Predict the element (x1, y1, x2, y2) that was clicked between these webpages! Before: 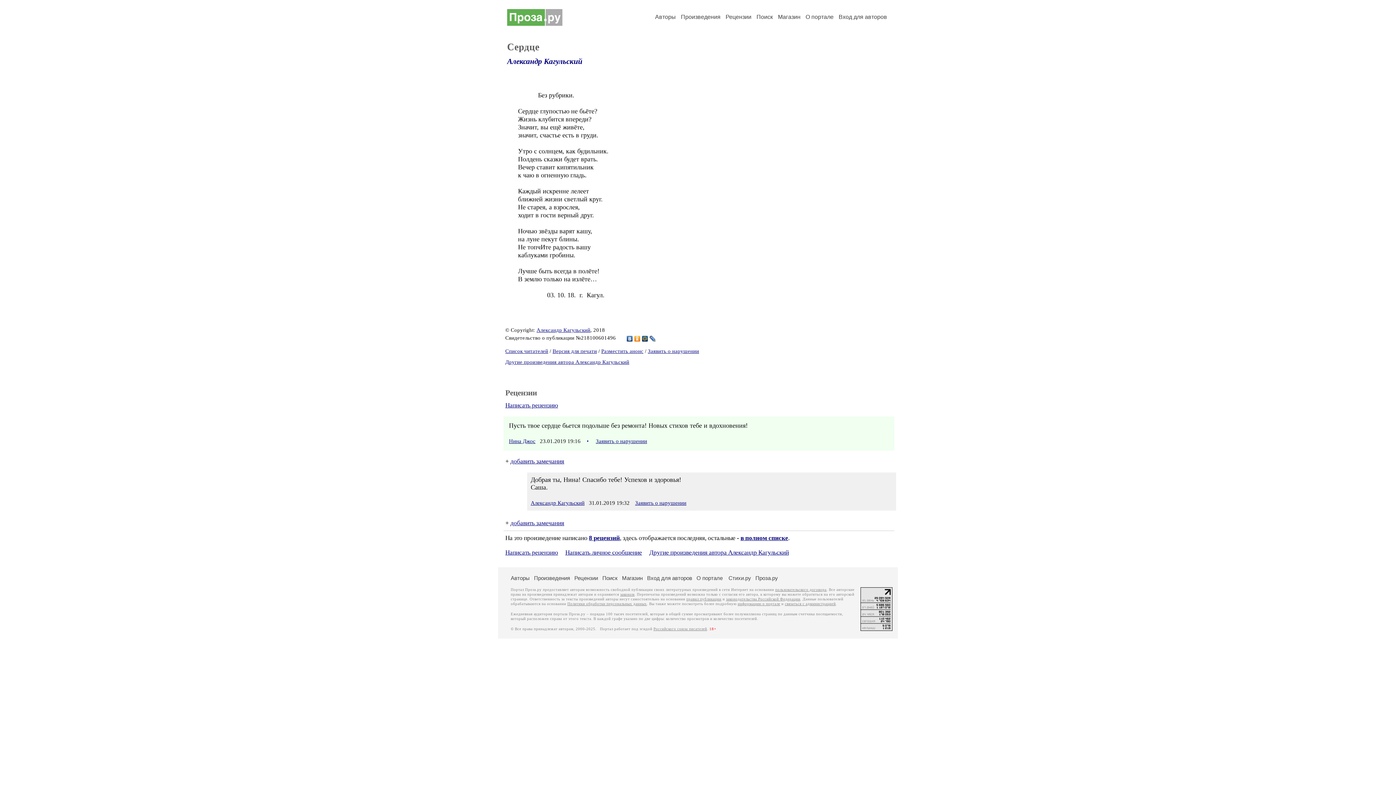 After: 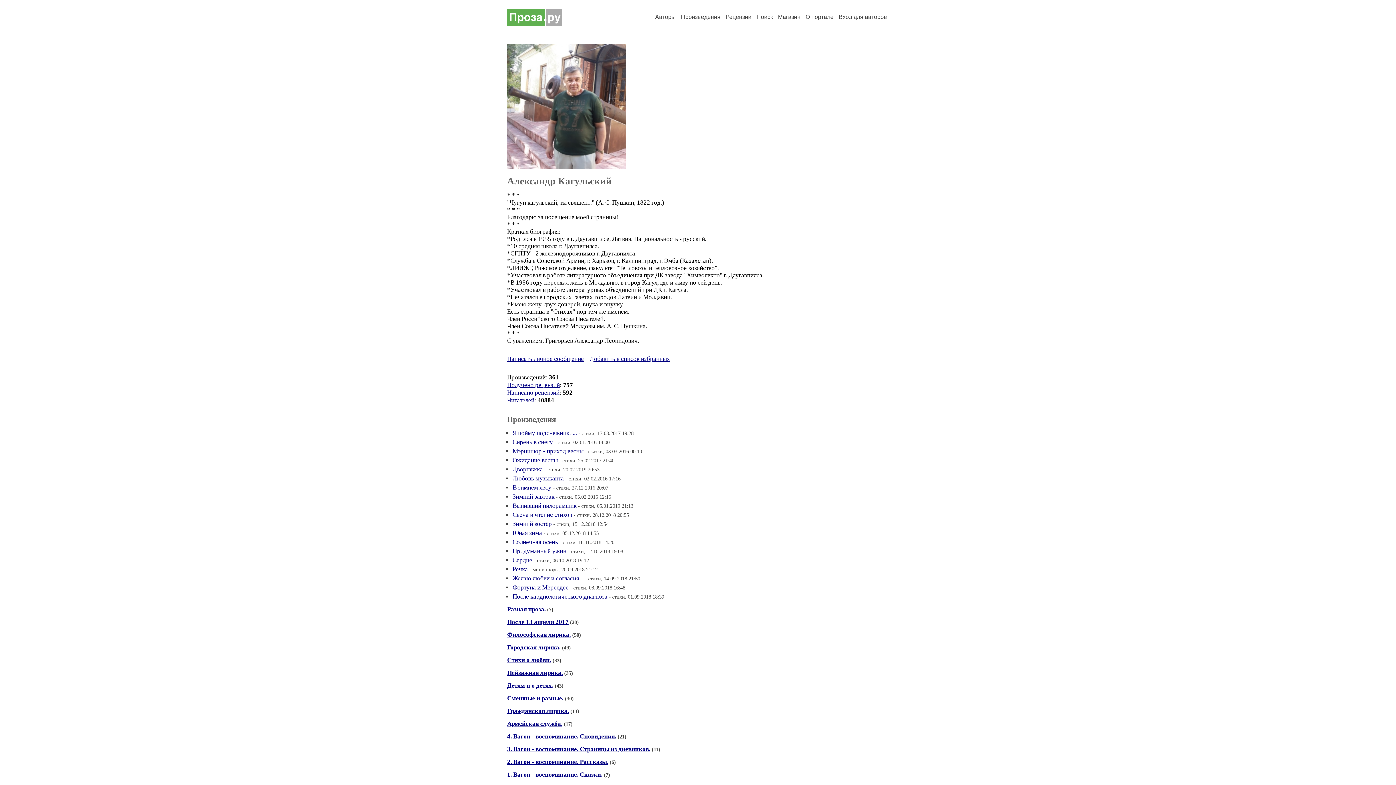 Action: label: Другие произведения автора Александр Кагульский bbox: (649, 549, 789, 556)